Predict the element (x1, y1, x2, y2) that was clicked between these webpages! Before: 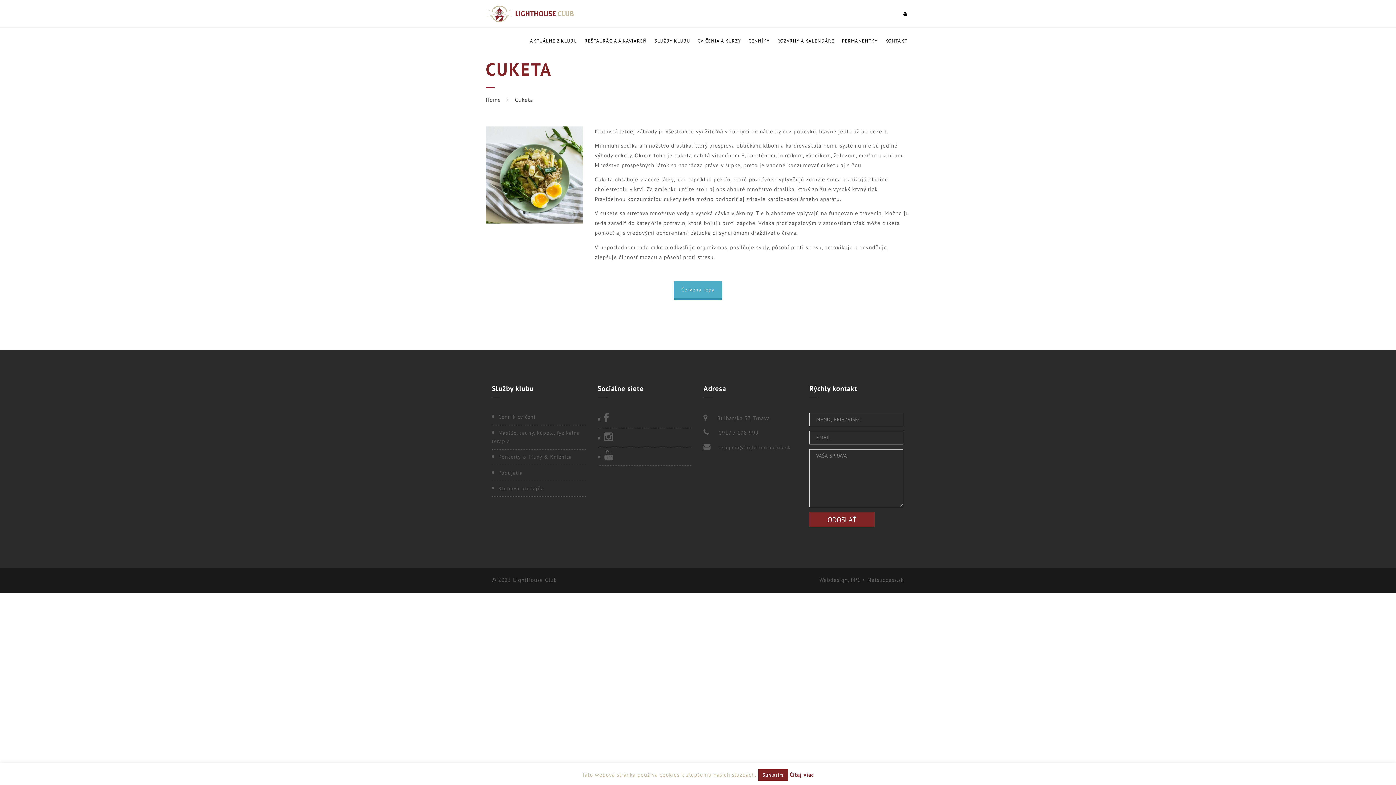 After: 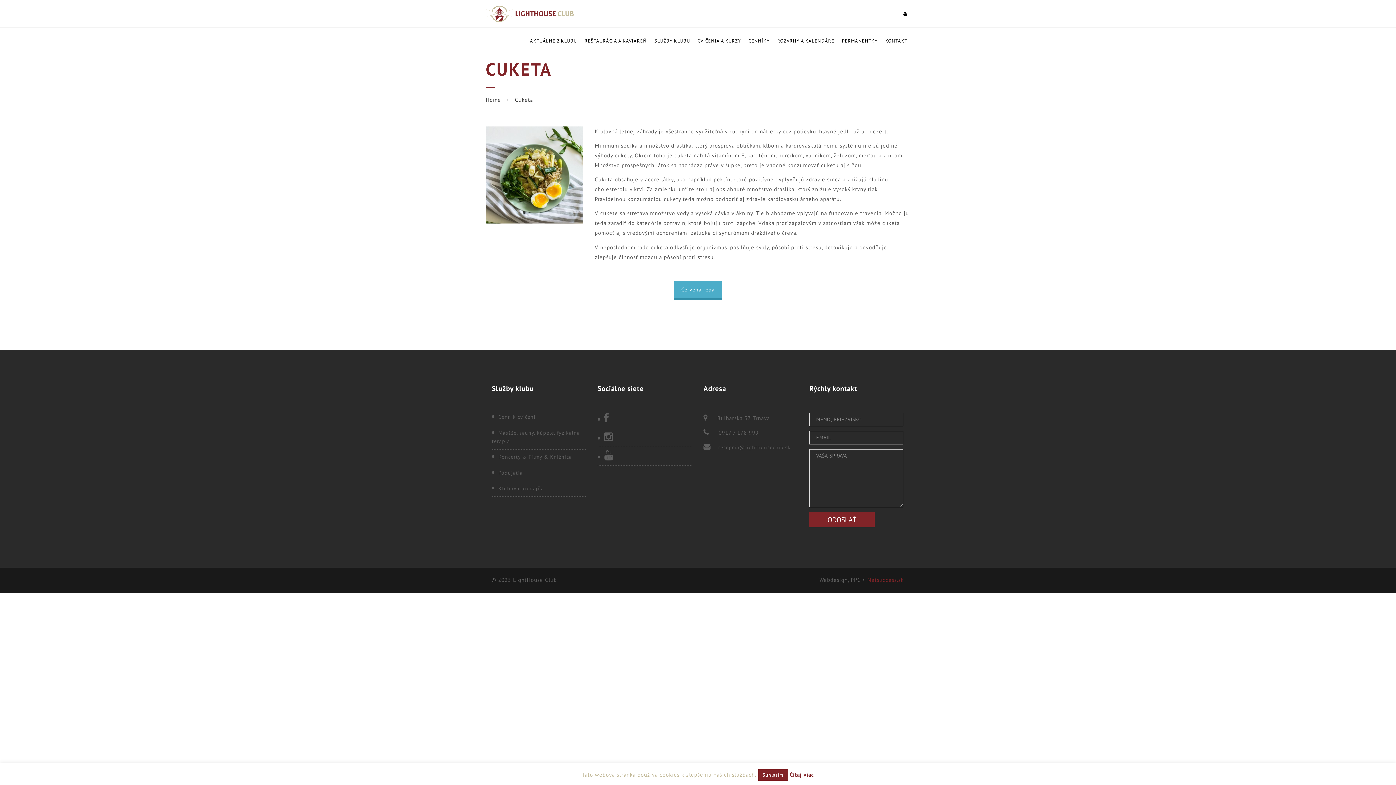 Action: label: Netsuccess.sk bbox: (867, 576, 904, 583)